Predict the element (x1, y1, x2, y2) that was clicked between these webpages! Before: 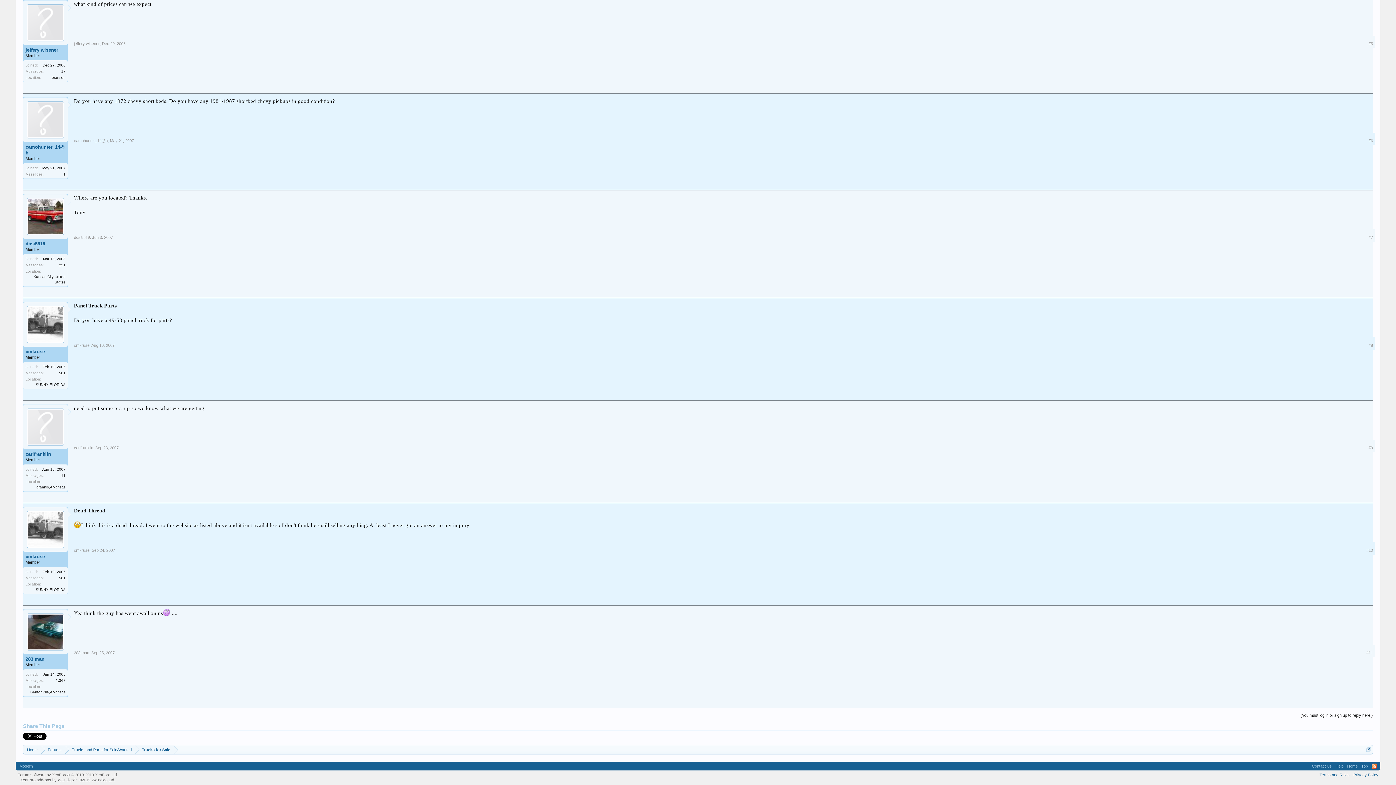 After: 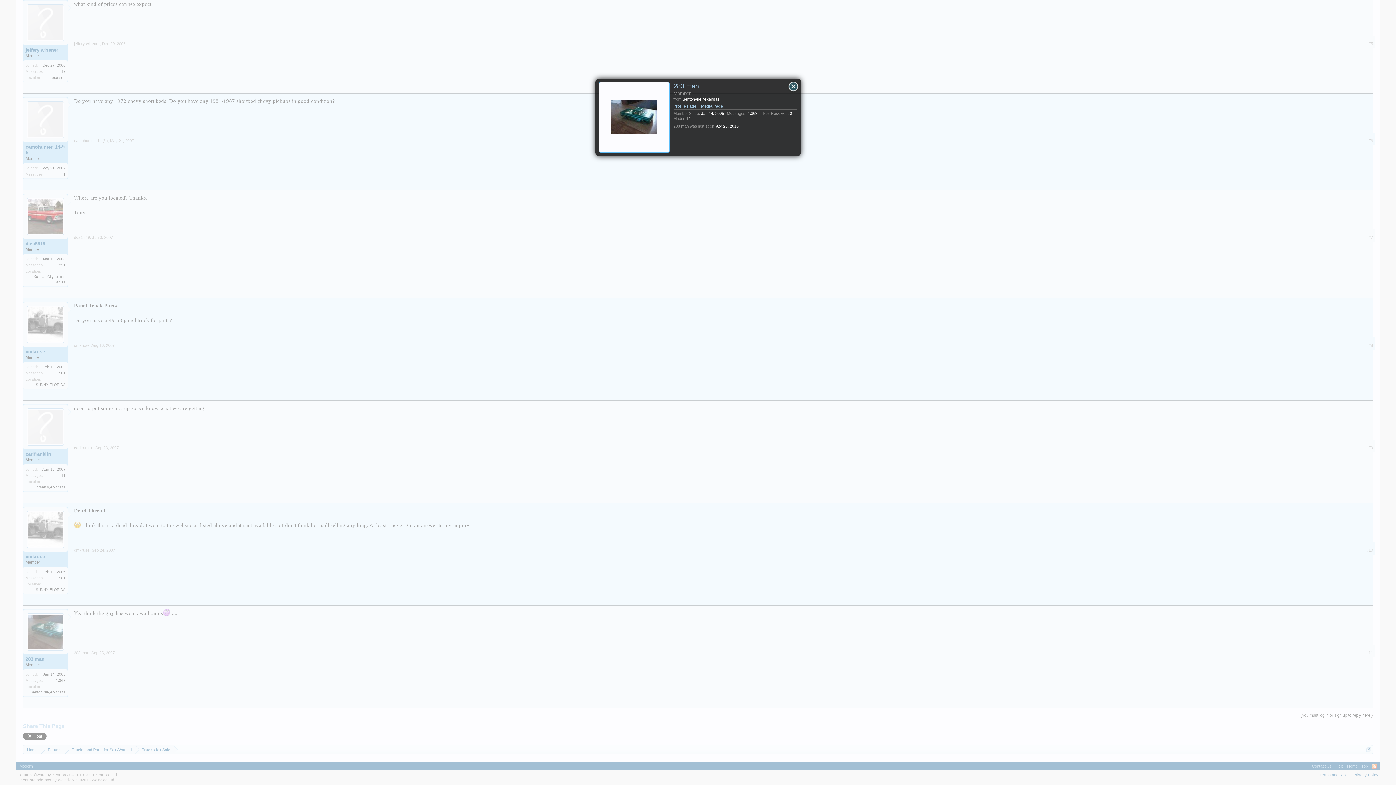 Action: bbox: (27, 613, 64, 650)